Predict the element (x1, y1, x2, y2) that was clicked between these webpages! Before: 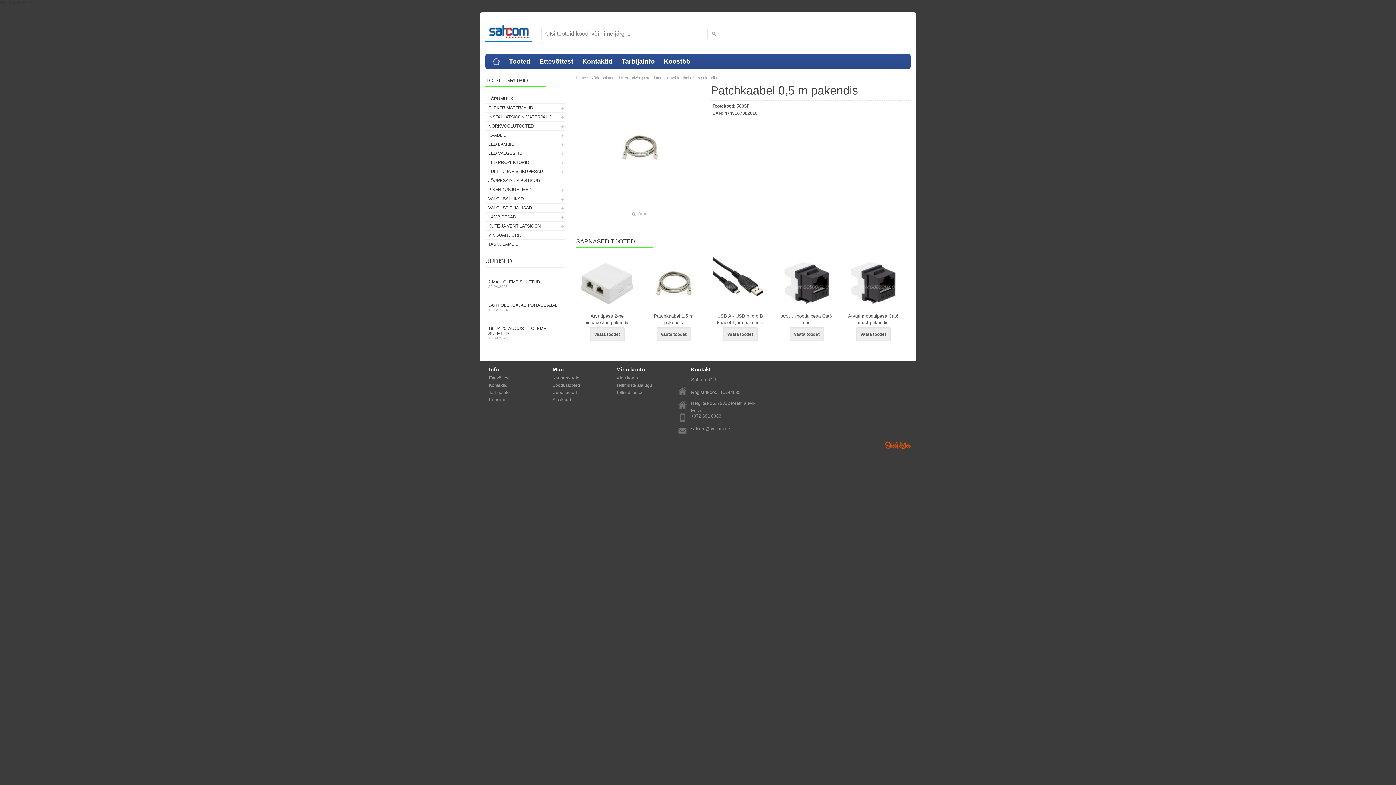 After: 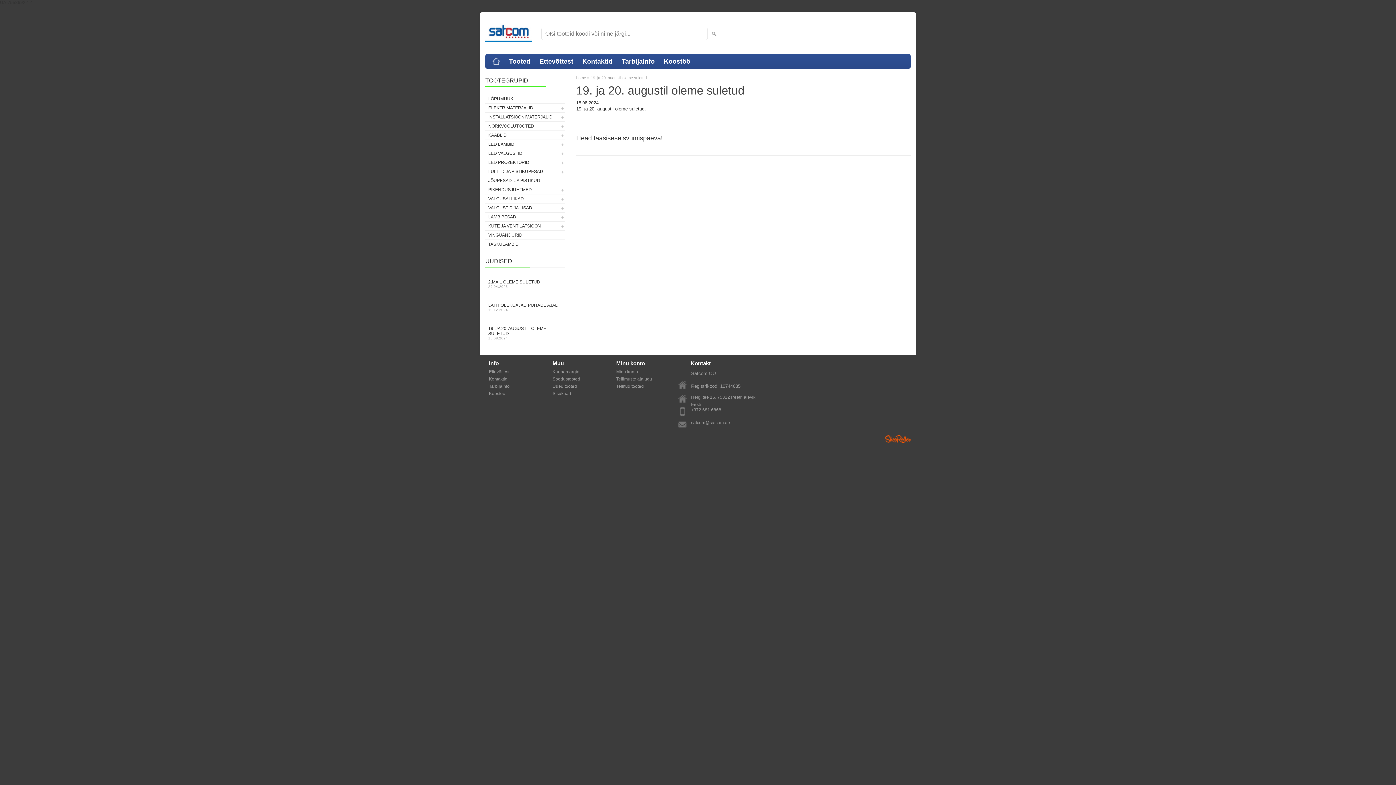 Action: bbox: (485, 324, 565, 342) label: 19. JA 20. AUGUSTIL OLEME SULETUD
15.08.2024